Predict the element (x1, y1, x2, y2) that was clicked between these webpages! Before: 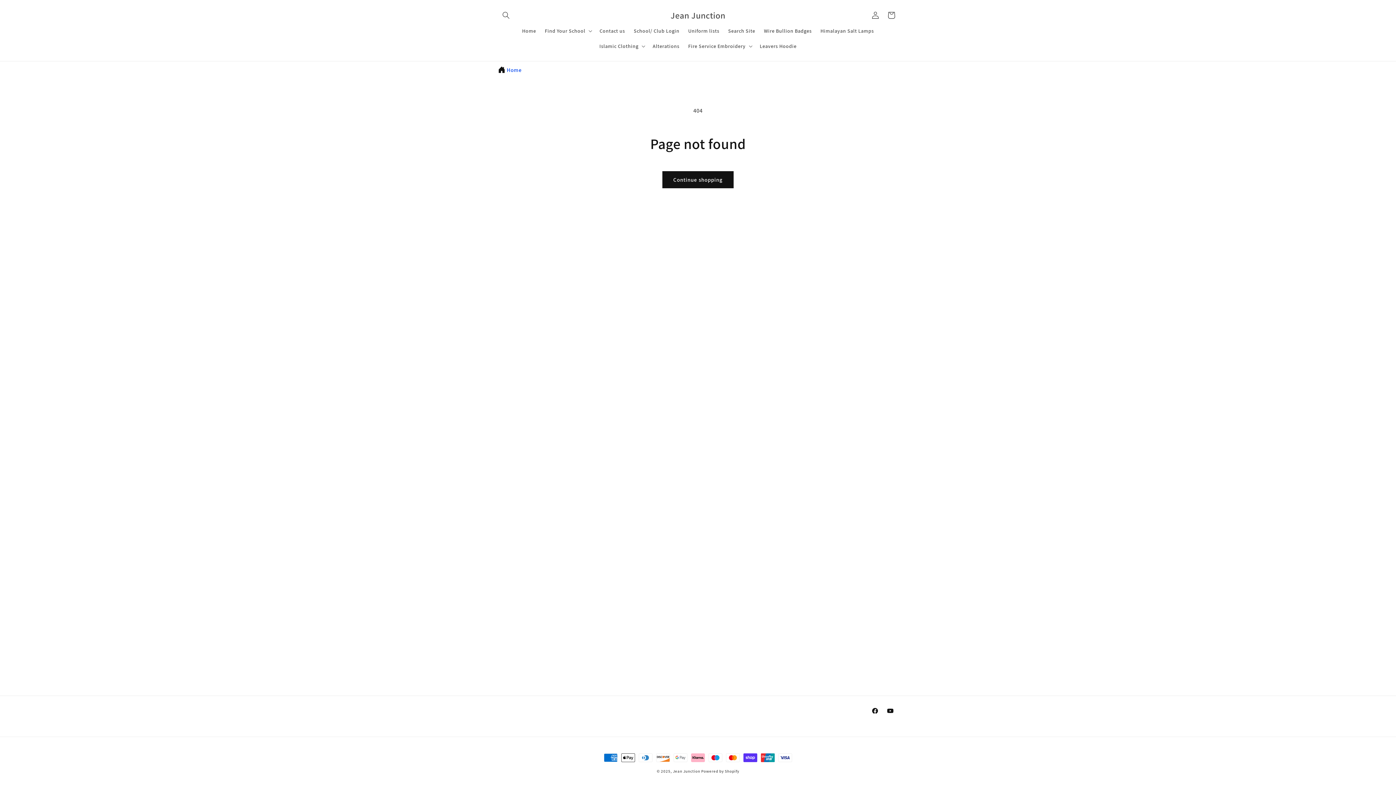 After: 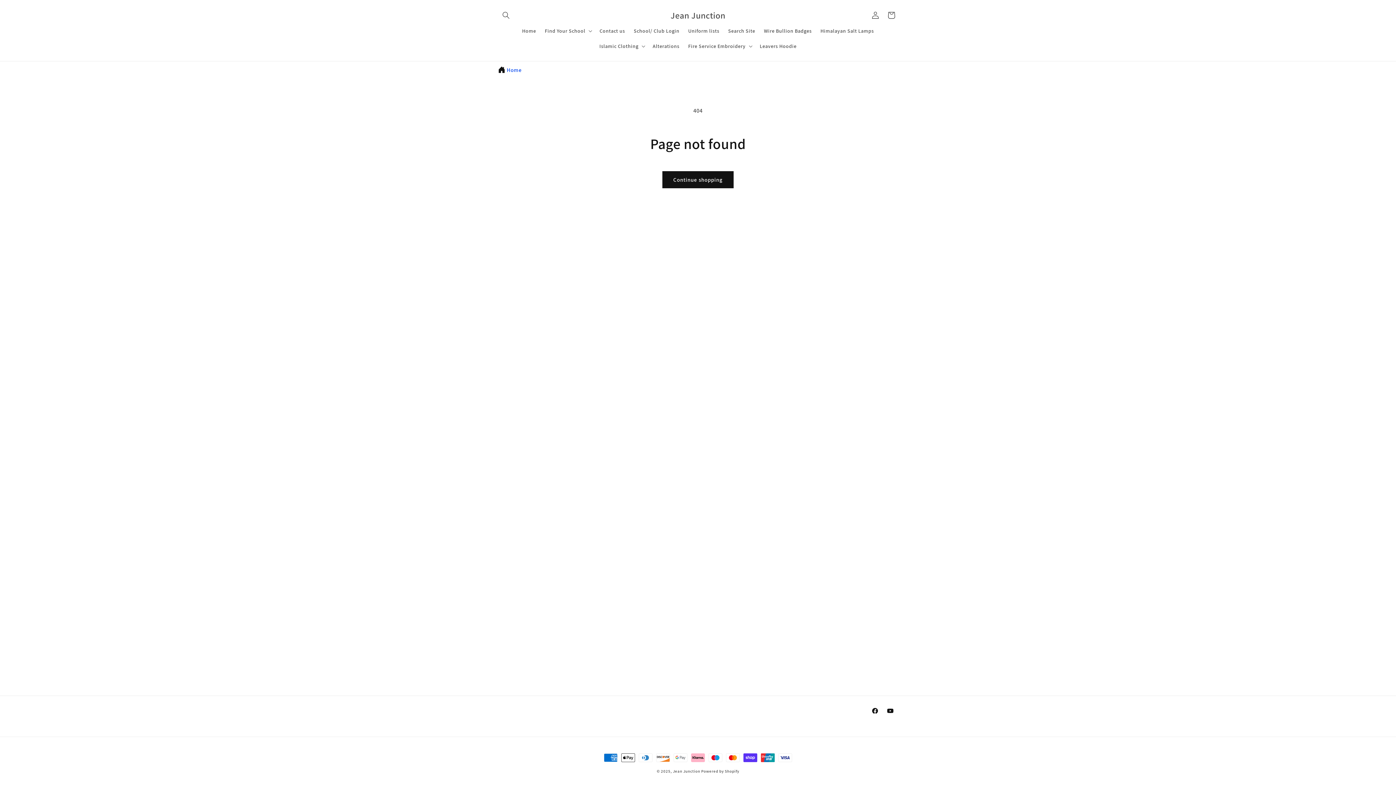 Action: bbox: (506, 66, 521, 73) label: Home